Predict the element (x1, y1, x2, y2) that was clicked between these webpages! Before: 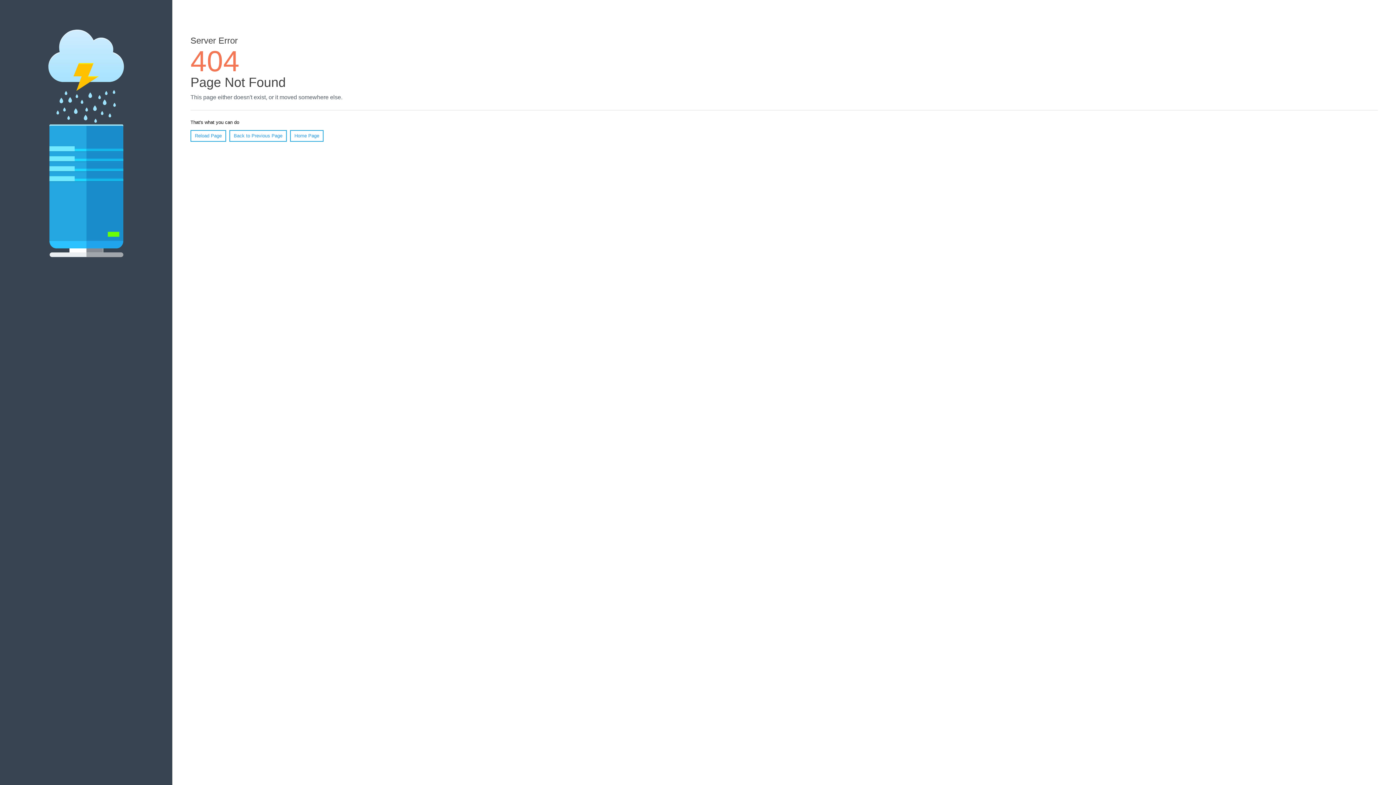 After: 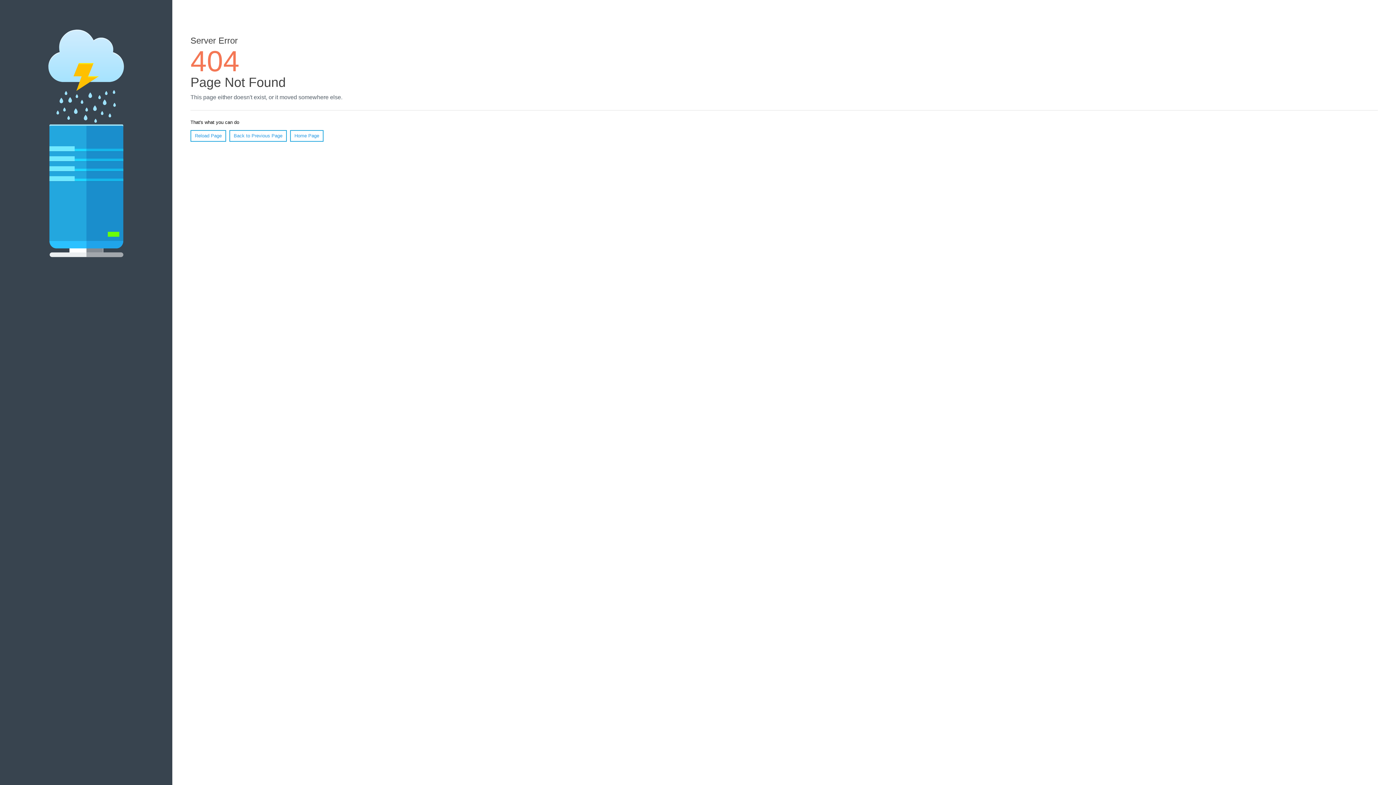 Action: label: Reload Page bbox: (190, 130, 226, 141)